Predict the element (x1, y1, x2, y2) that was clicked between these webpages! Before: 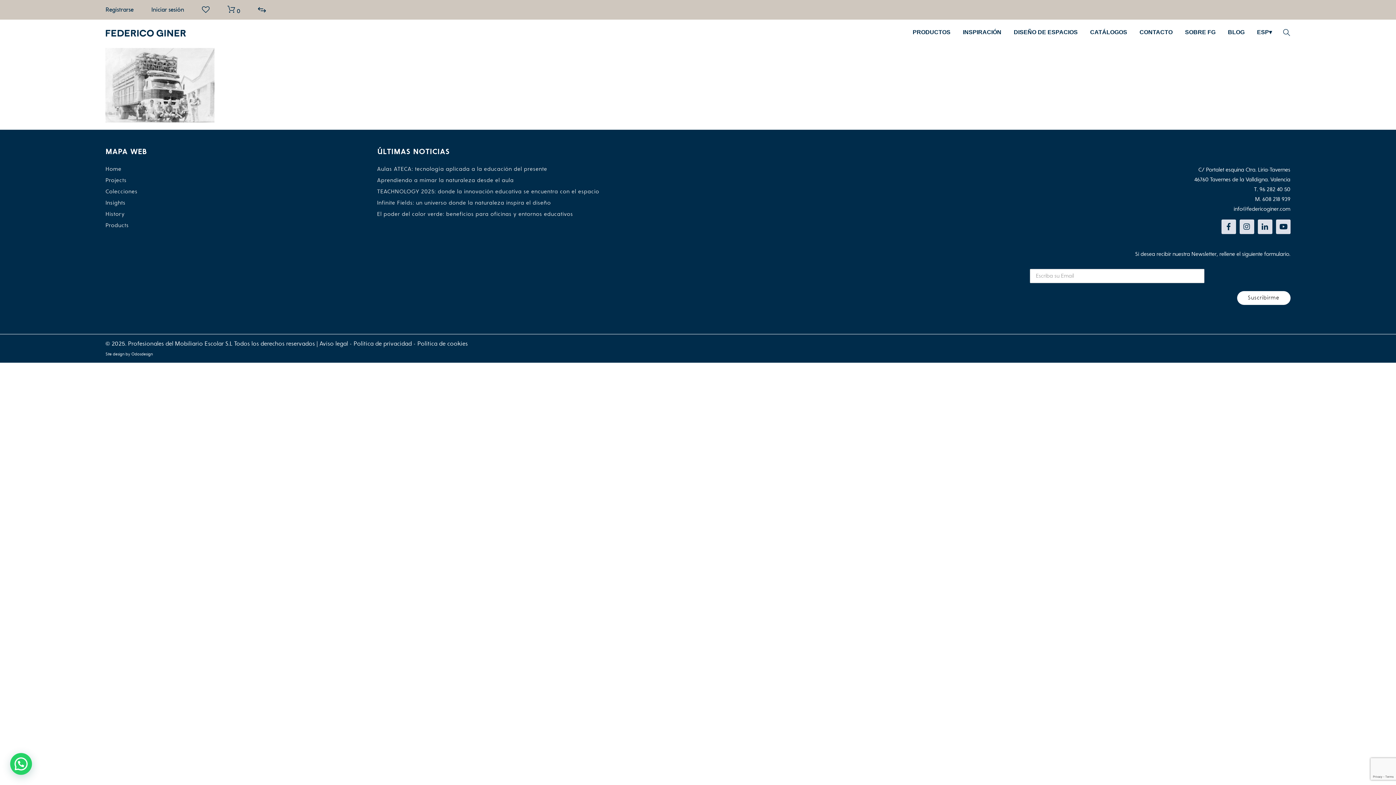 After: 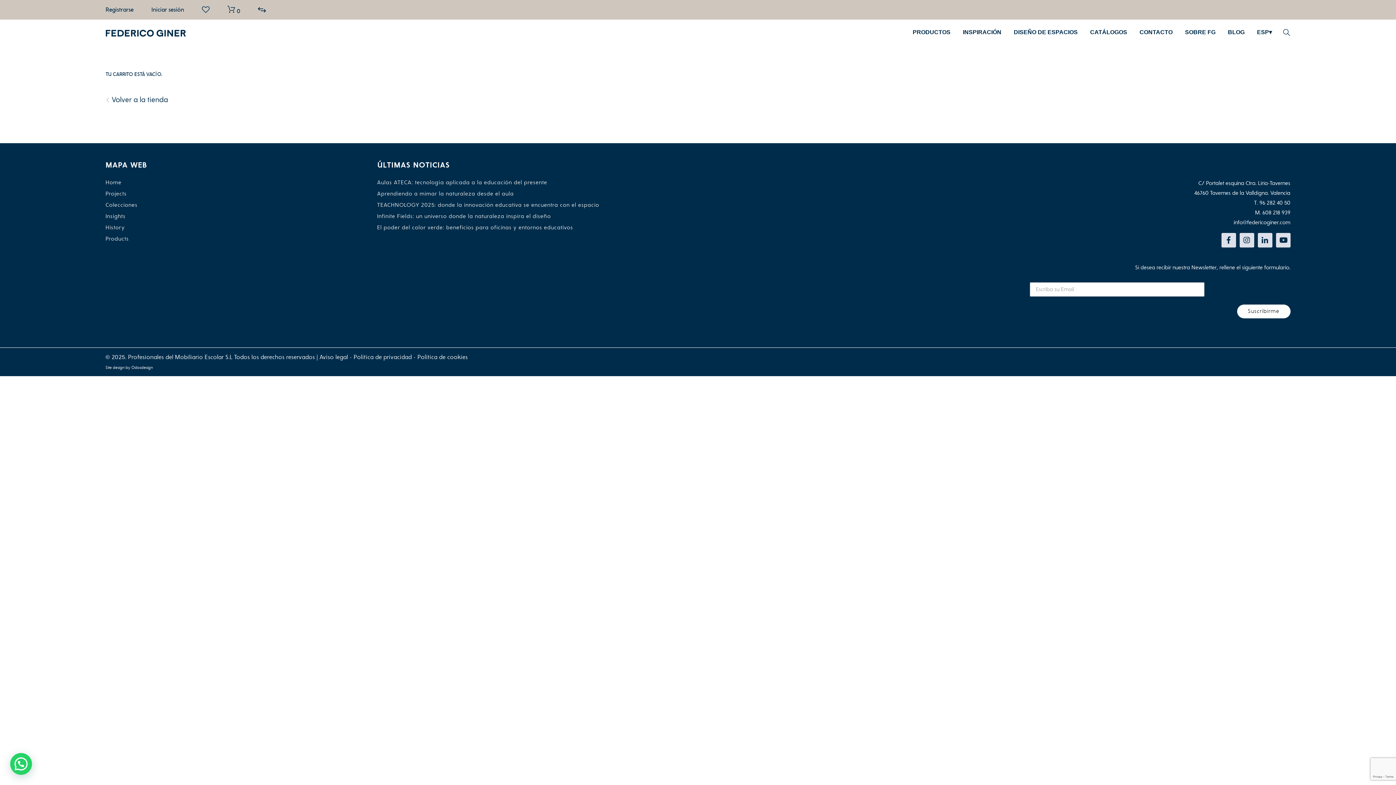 Action: label: 0 bbox: (227, 8, 240, 14)